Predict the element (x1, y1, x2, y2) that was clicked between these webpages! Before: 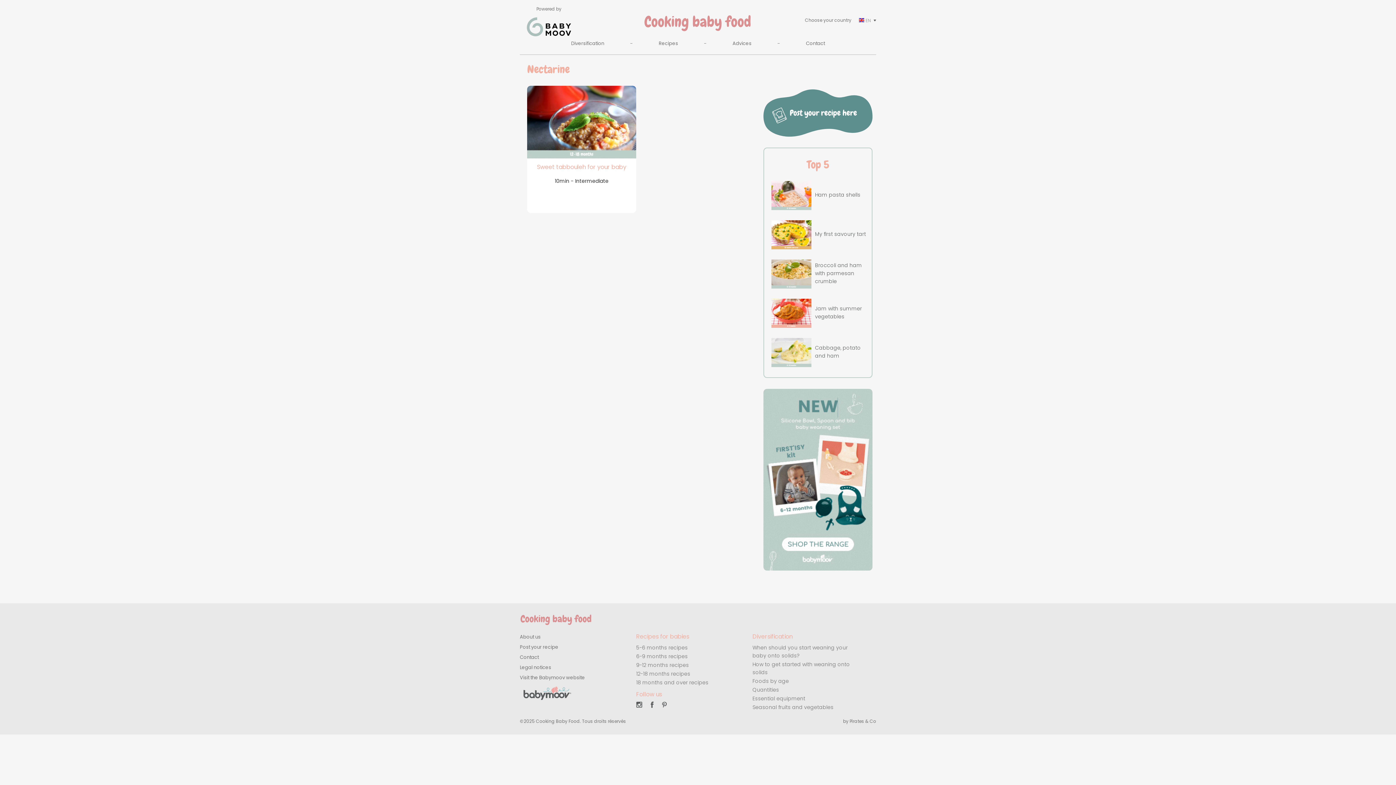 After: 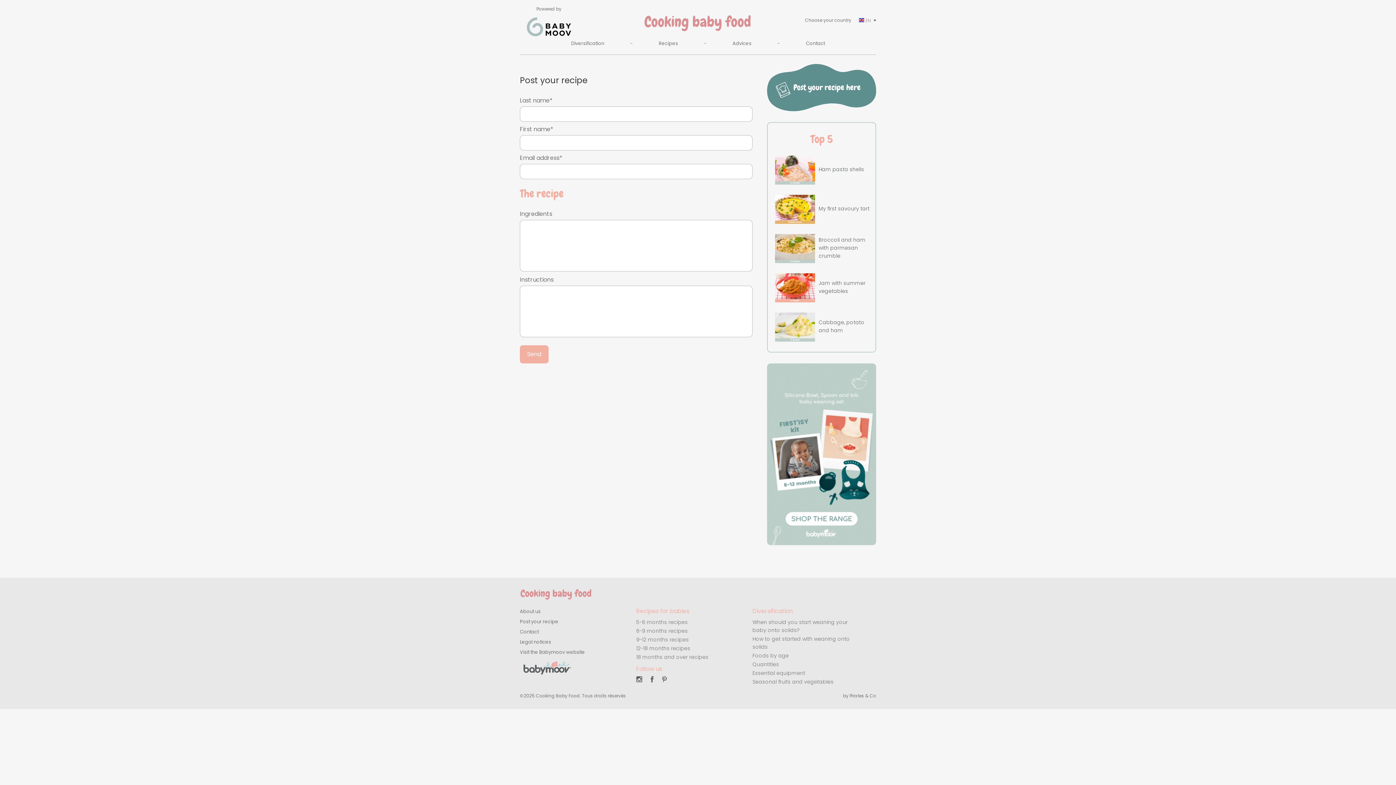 Action: bbox: (763, 89, 872, 136) label: Post your recipe here